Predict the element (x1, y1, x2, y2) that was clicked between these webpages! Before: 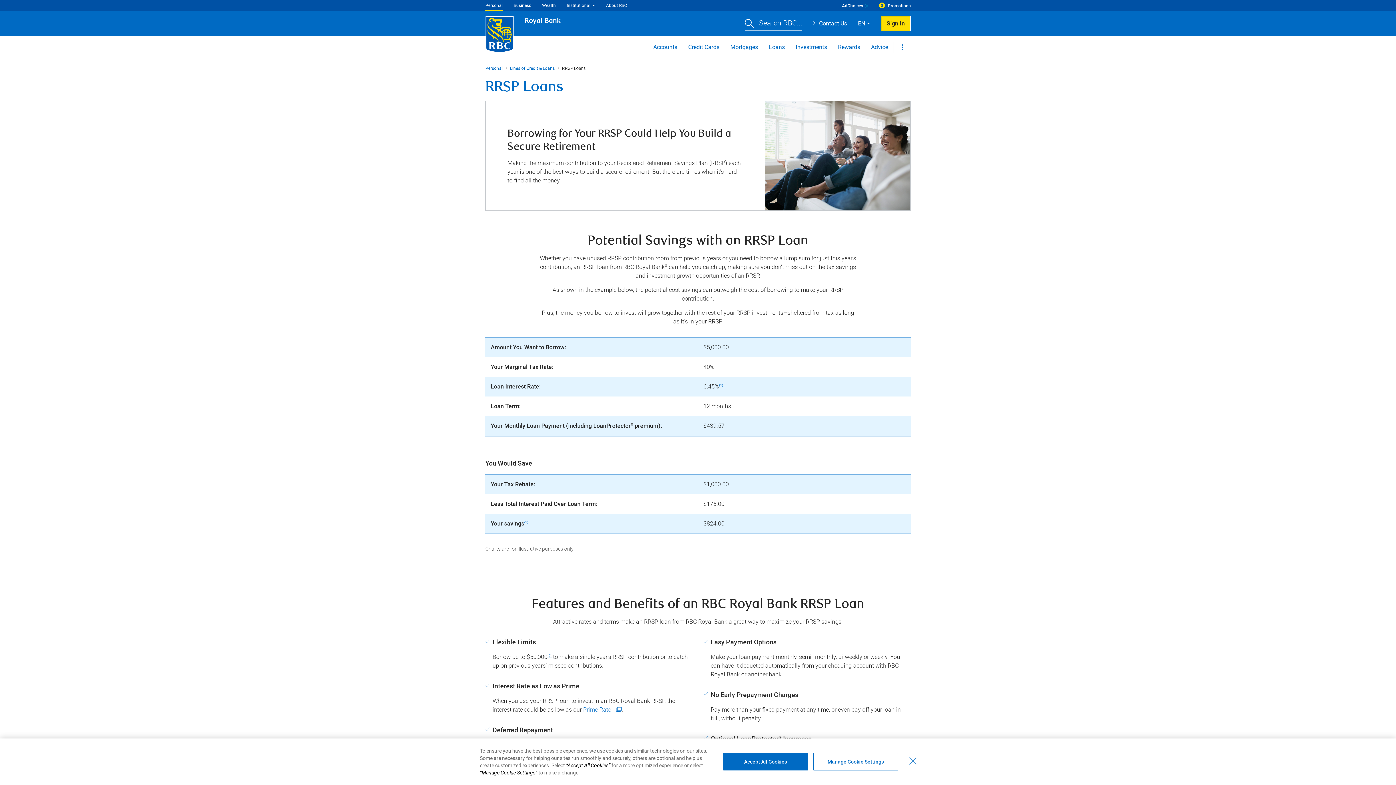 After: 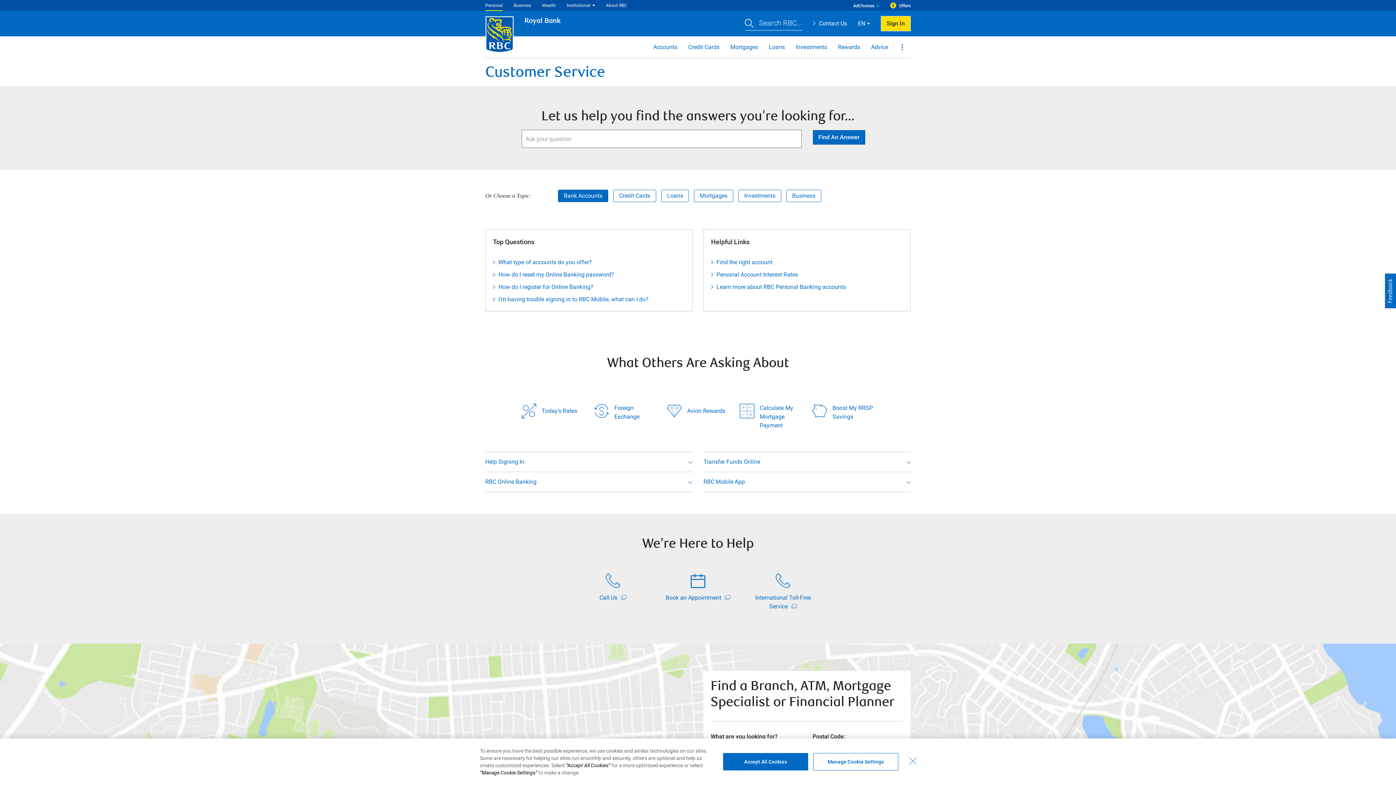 Action: bbox: (813, 19, 847, 28) label: Contact Us